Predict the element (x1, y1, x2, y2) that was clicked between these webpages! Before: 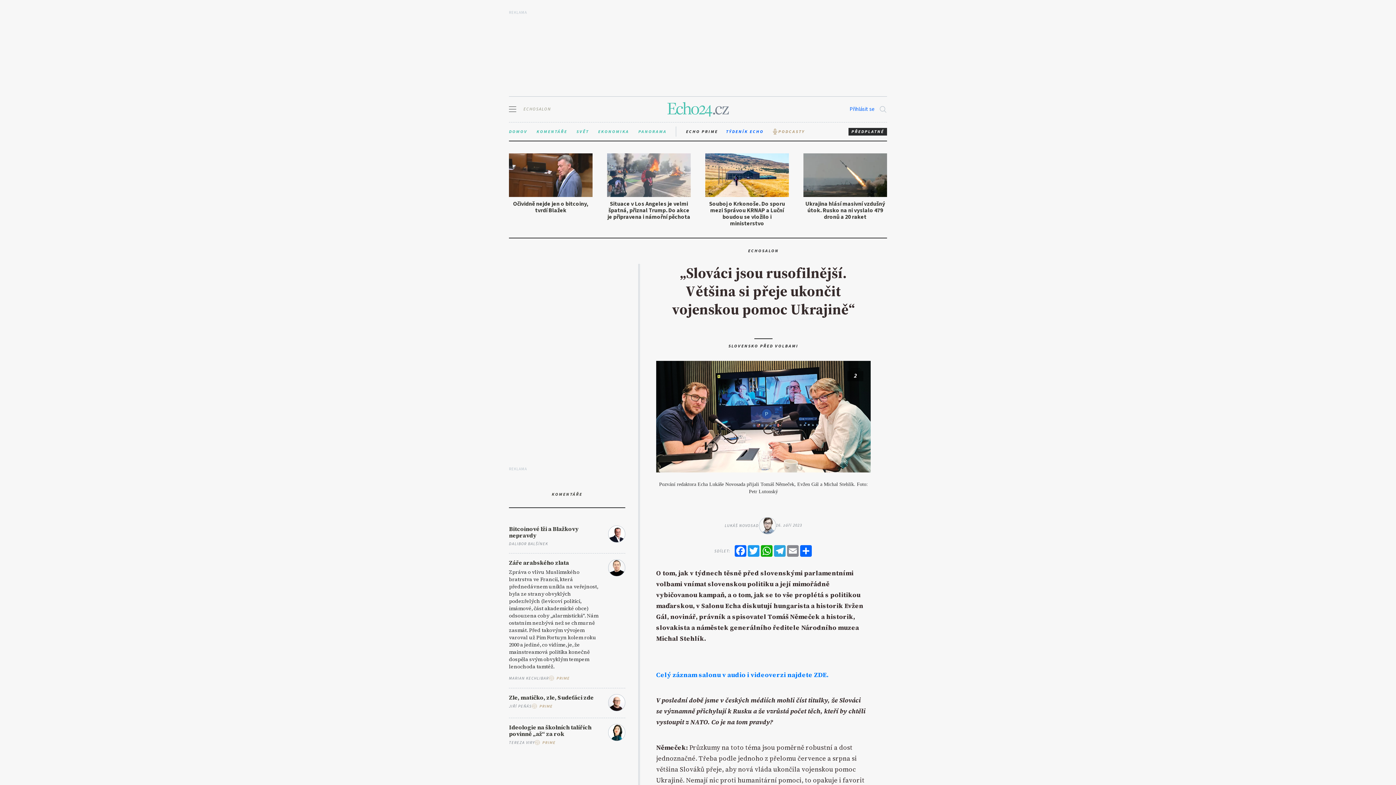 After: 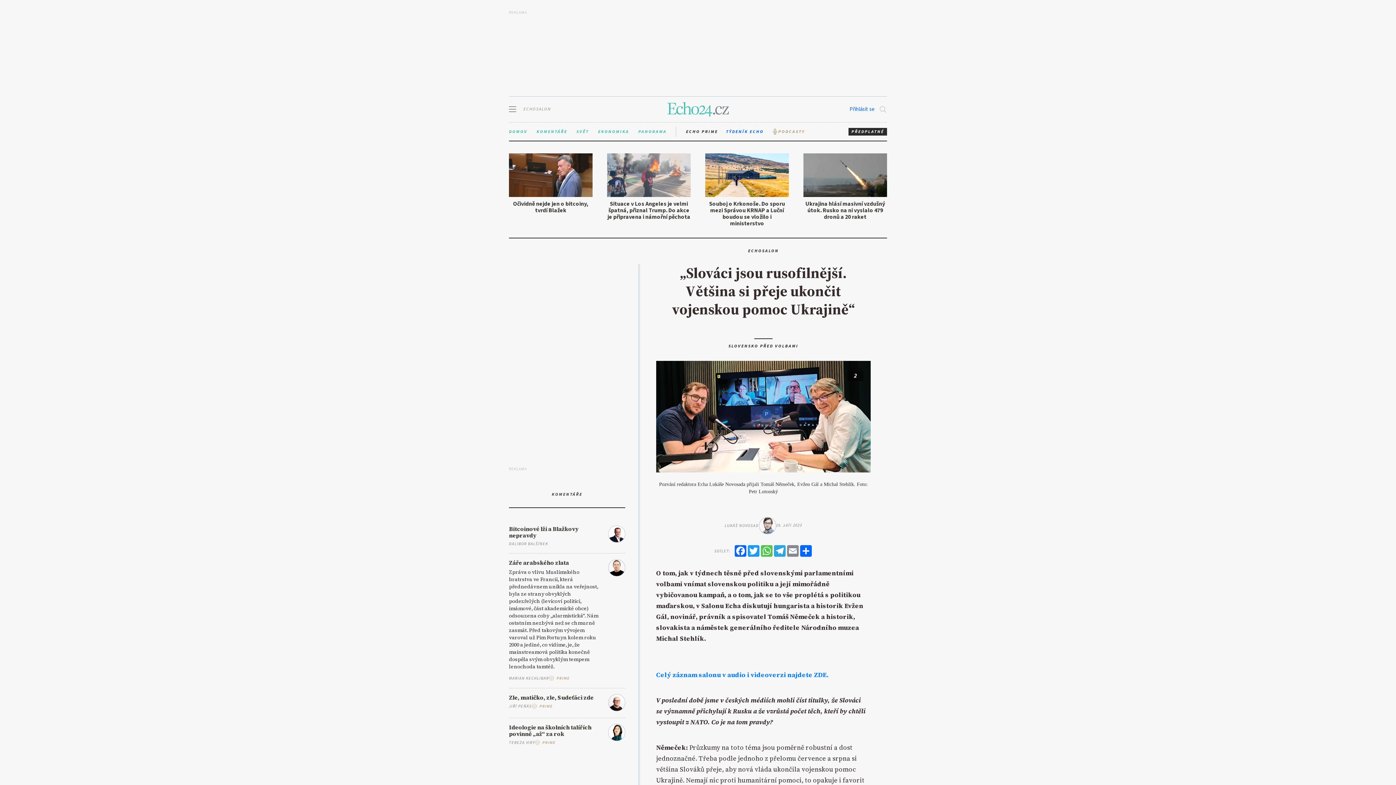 Action: bbox: (760, 545, 773, 557) label: WhatsApp